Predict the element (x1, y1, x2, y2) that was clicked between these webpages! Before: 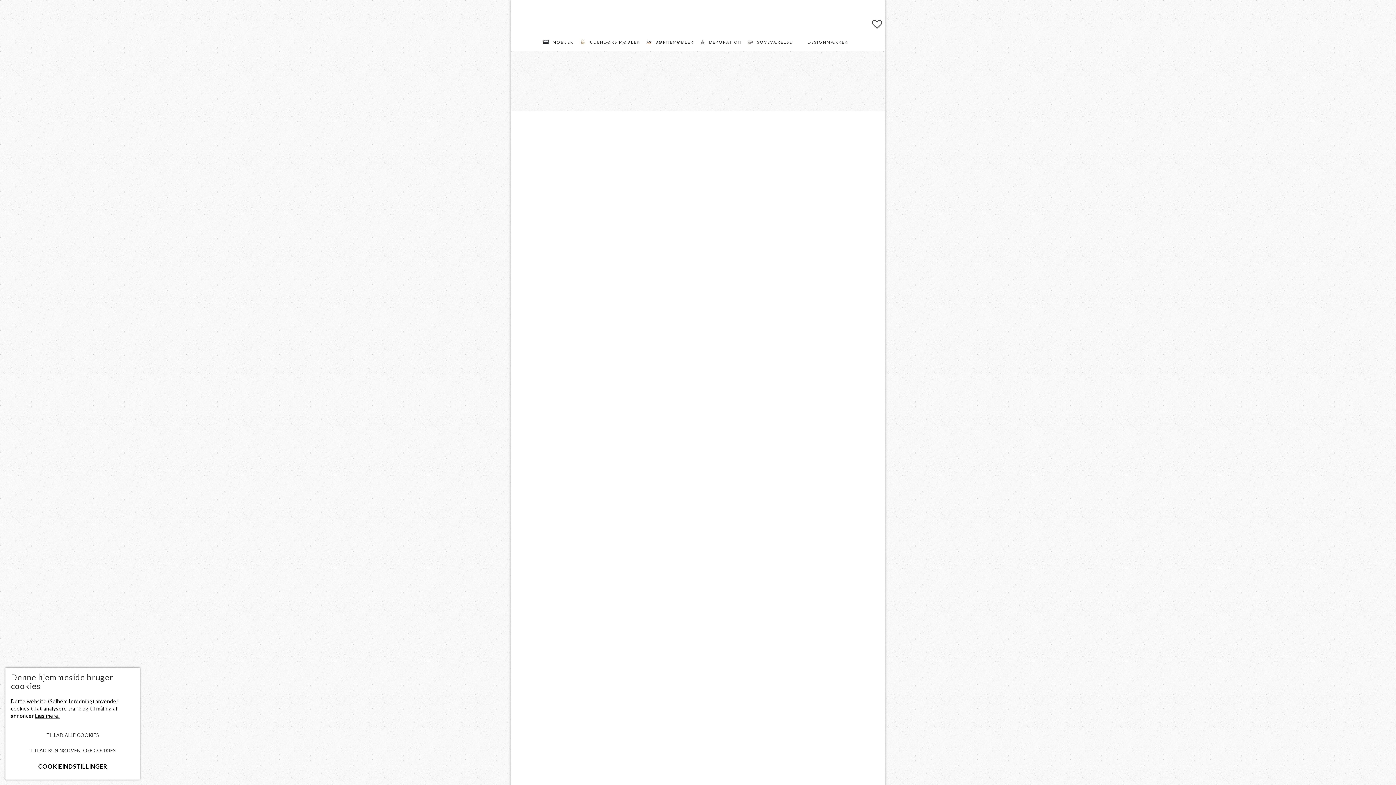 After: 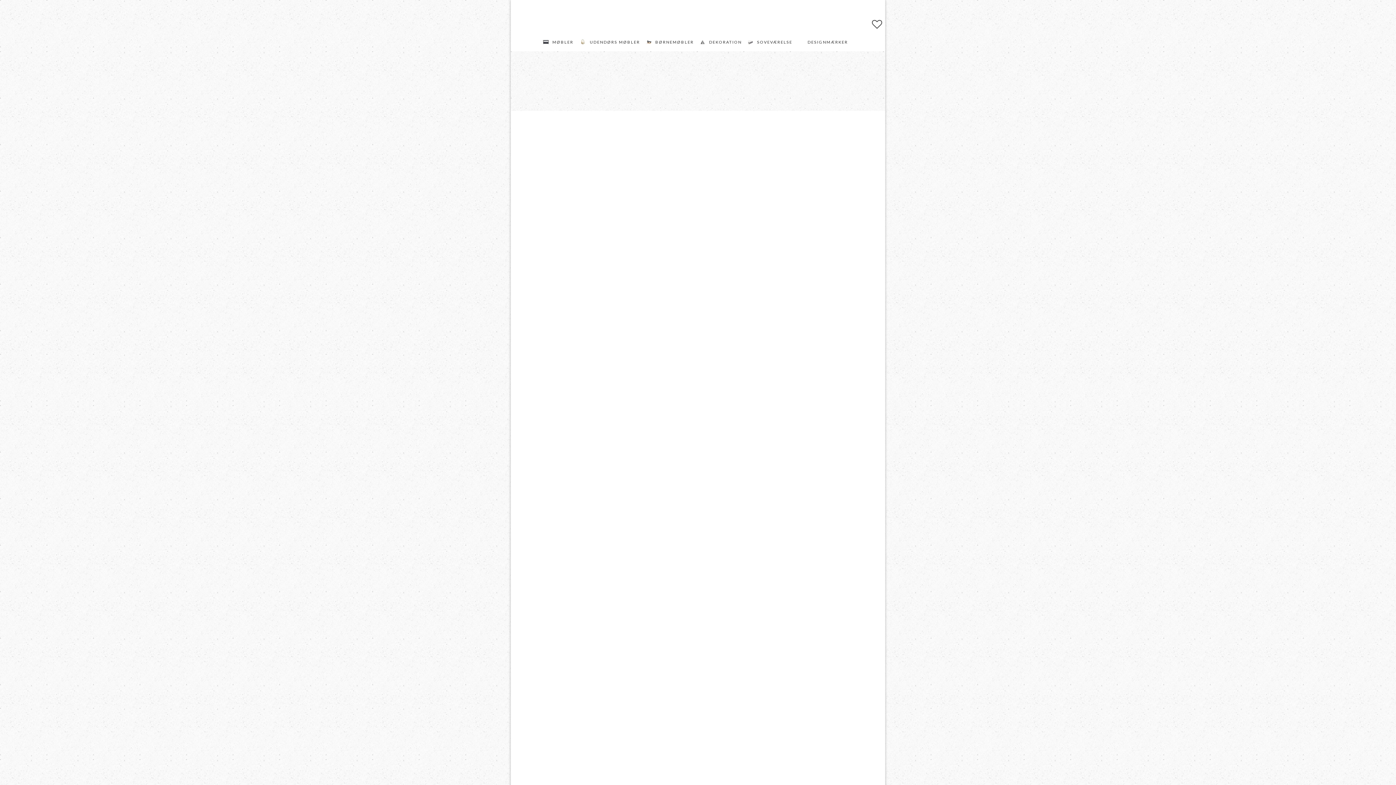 Action: label: TILLAD KUN NØDVENDIGE COOKIES bbox: (10, 744, 134, 757)